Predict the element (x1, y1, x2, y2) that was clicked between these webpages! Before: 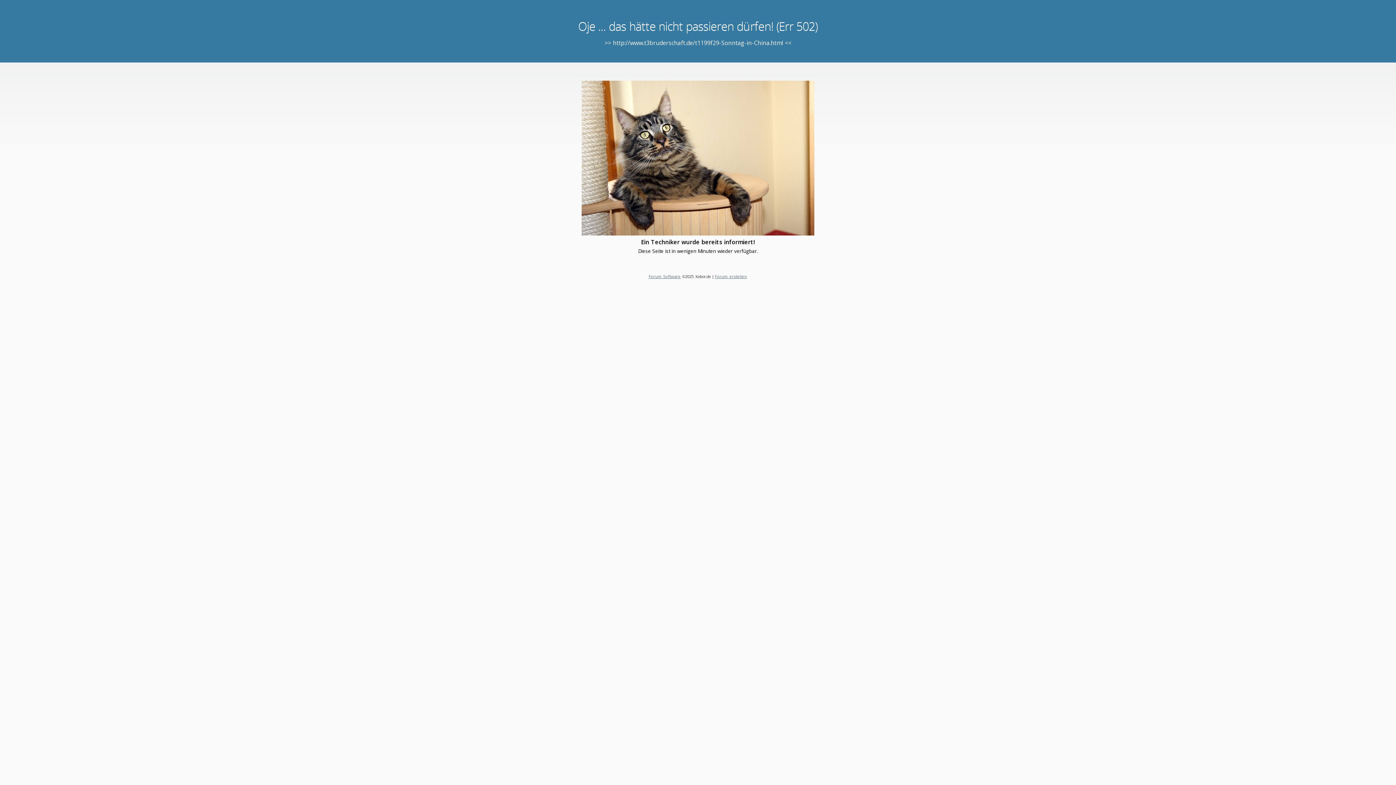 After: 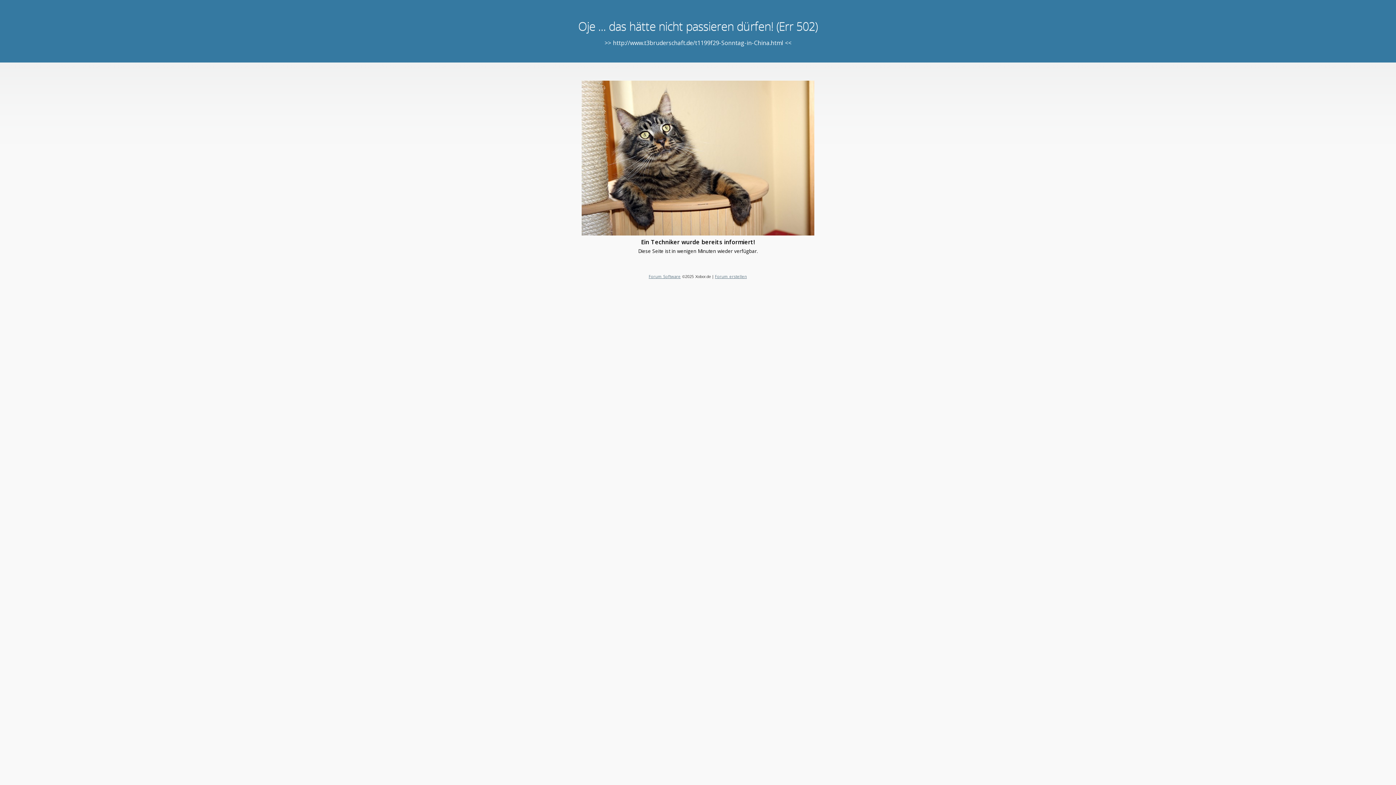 Action: bbox: (715, 273, 747, 279) label: Forum erstellen